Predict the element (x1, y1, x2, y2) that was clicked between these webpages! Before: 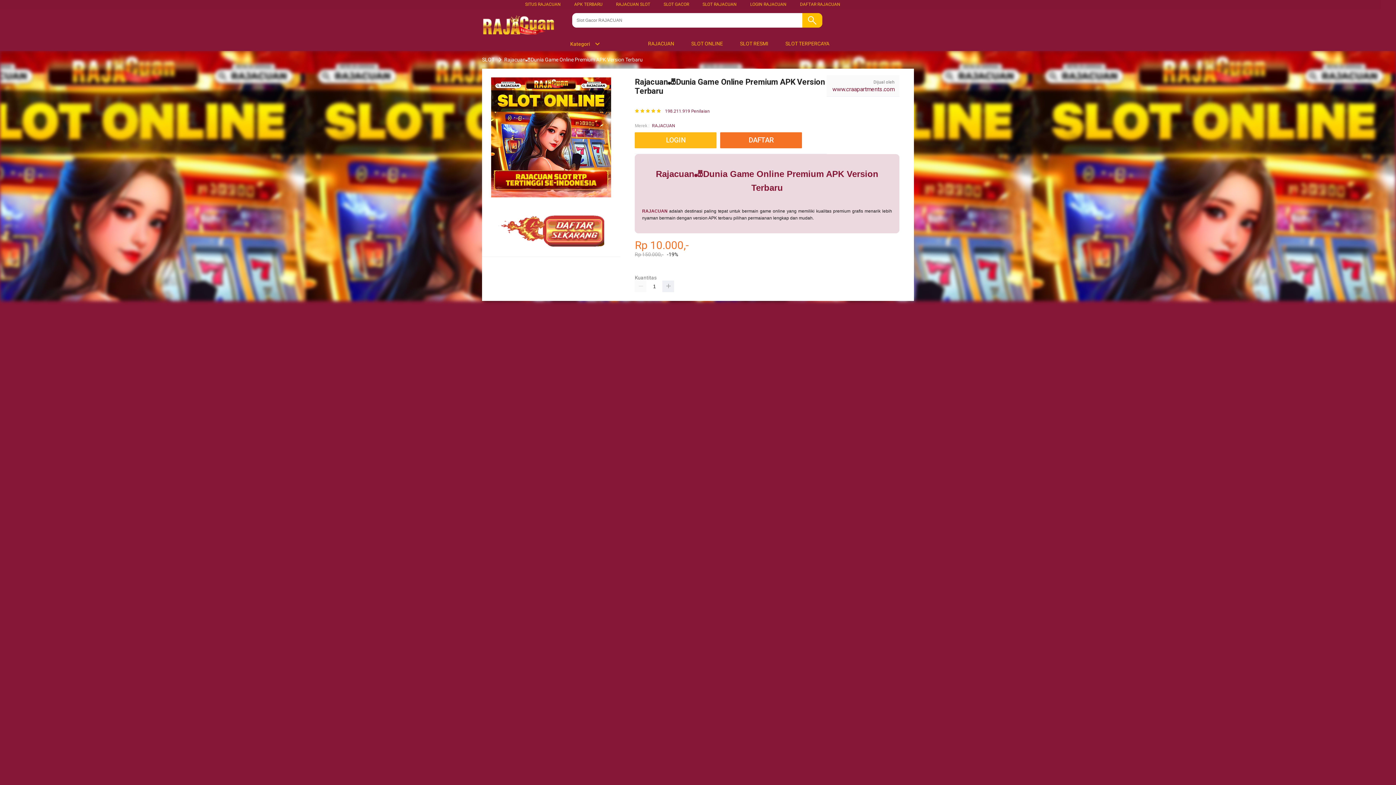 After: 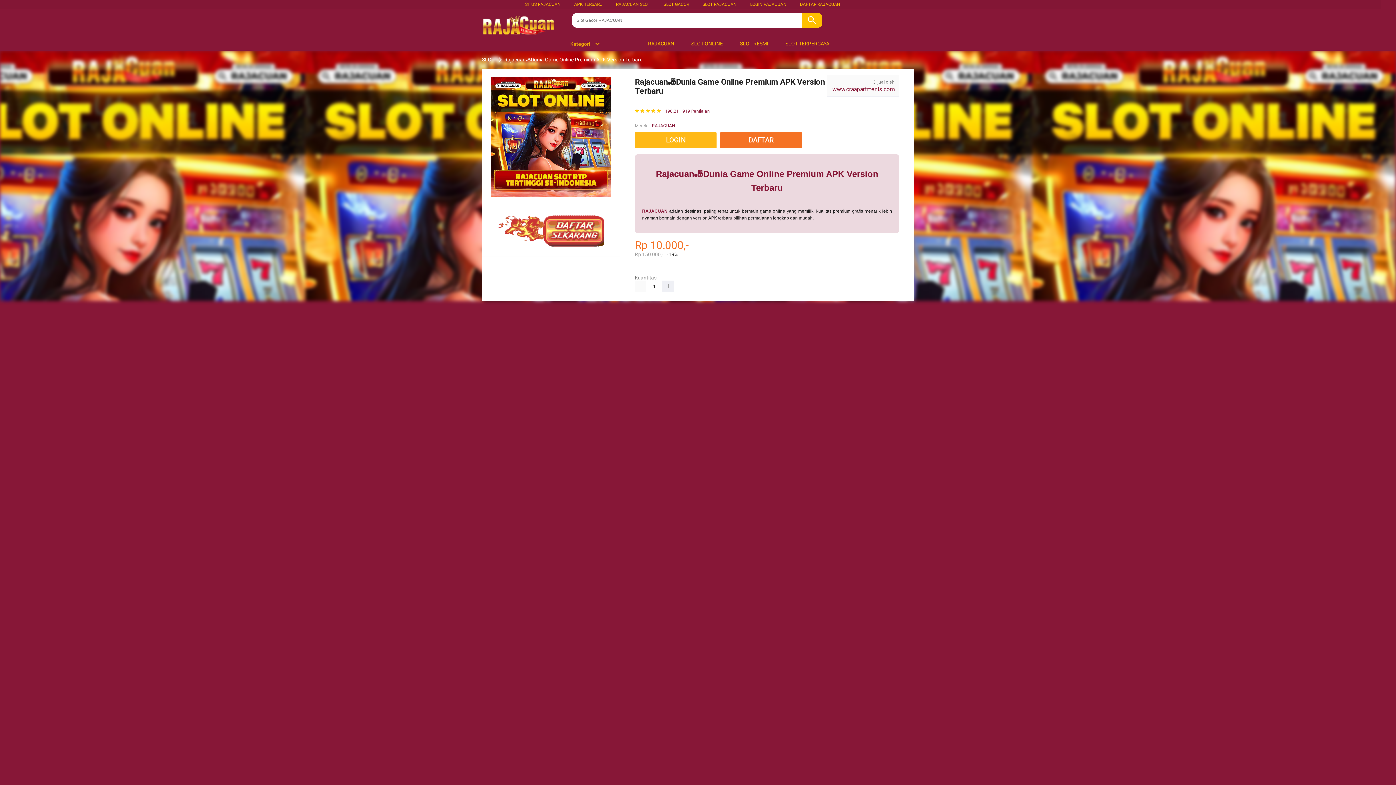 Action: label: SITUS RAJACUAN bbox: (525, 1, 560, 6)